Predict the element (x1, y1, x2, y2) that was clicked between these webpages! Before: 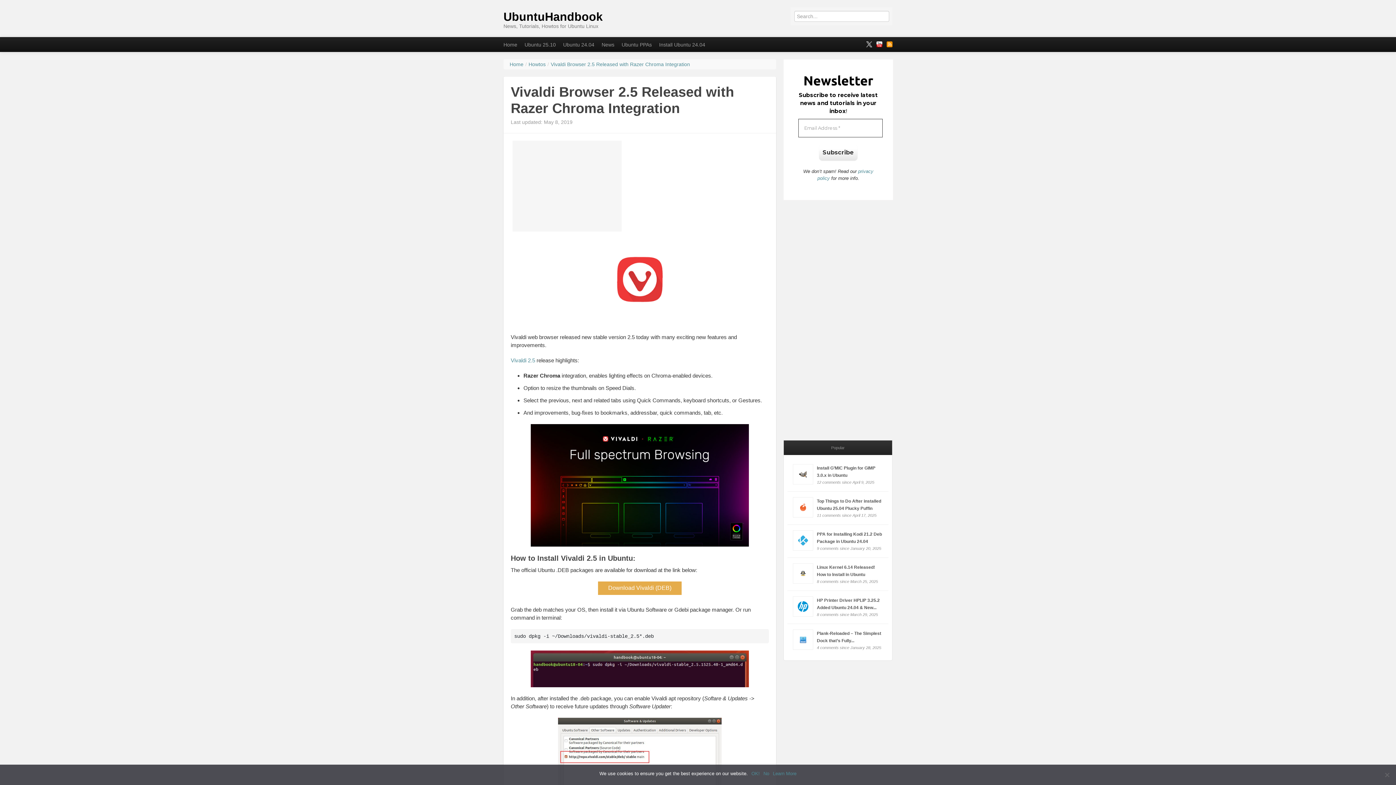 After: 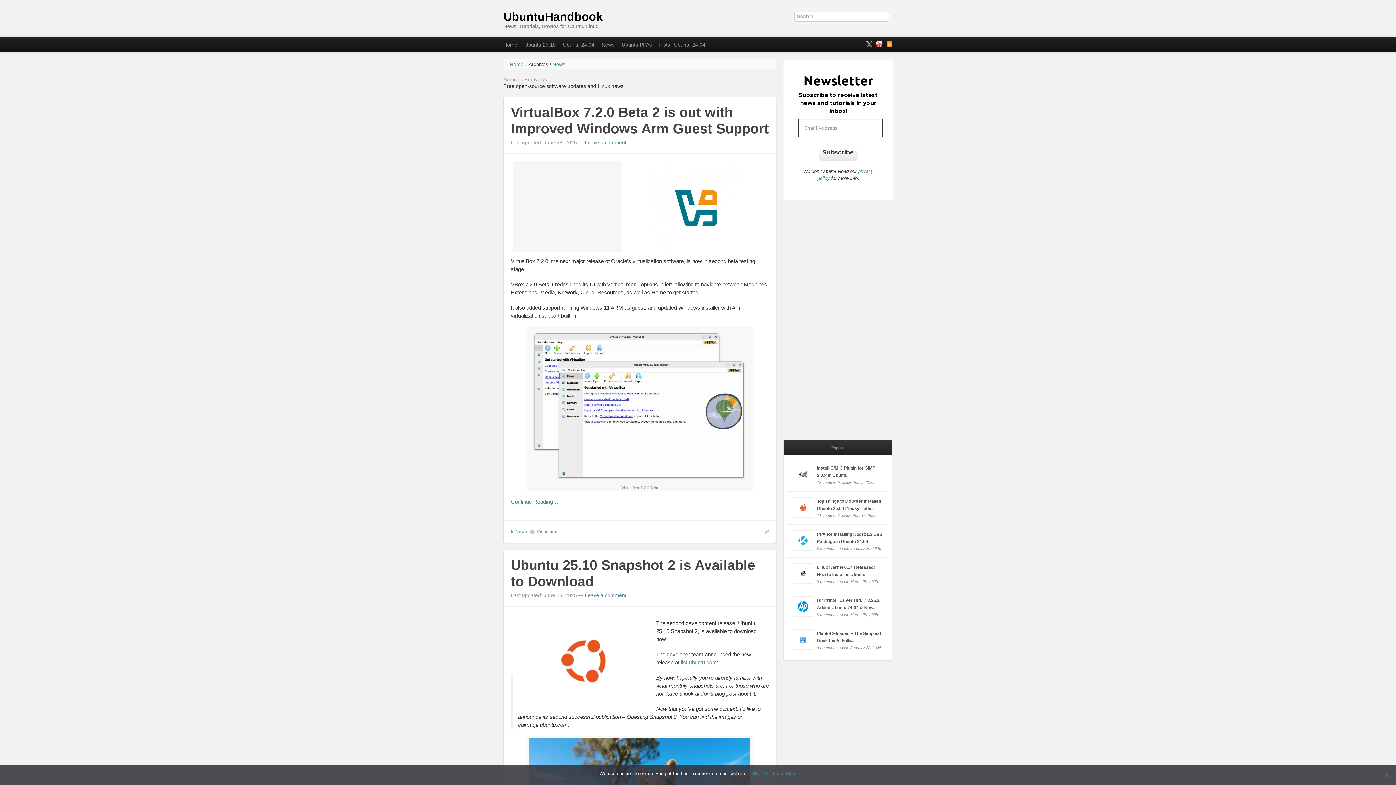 Action: bbox: (598, 37, 618, 52) label: News